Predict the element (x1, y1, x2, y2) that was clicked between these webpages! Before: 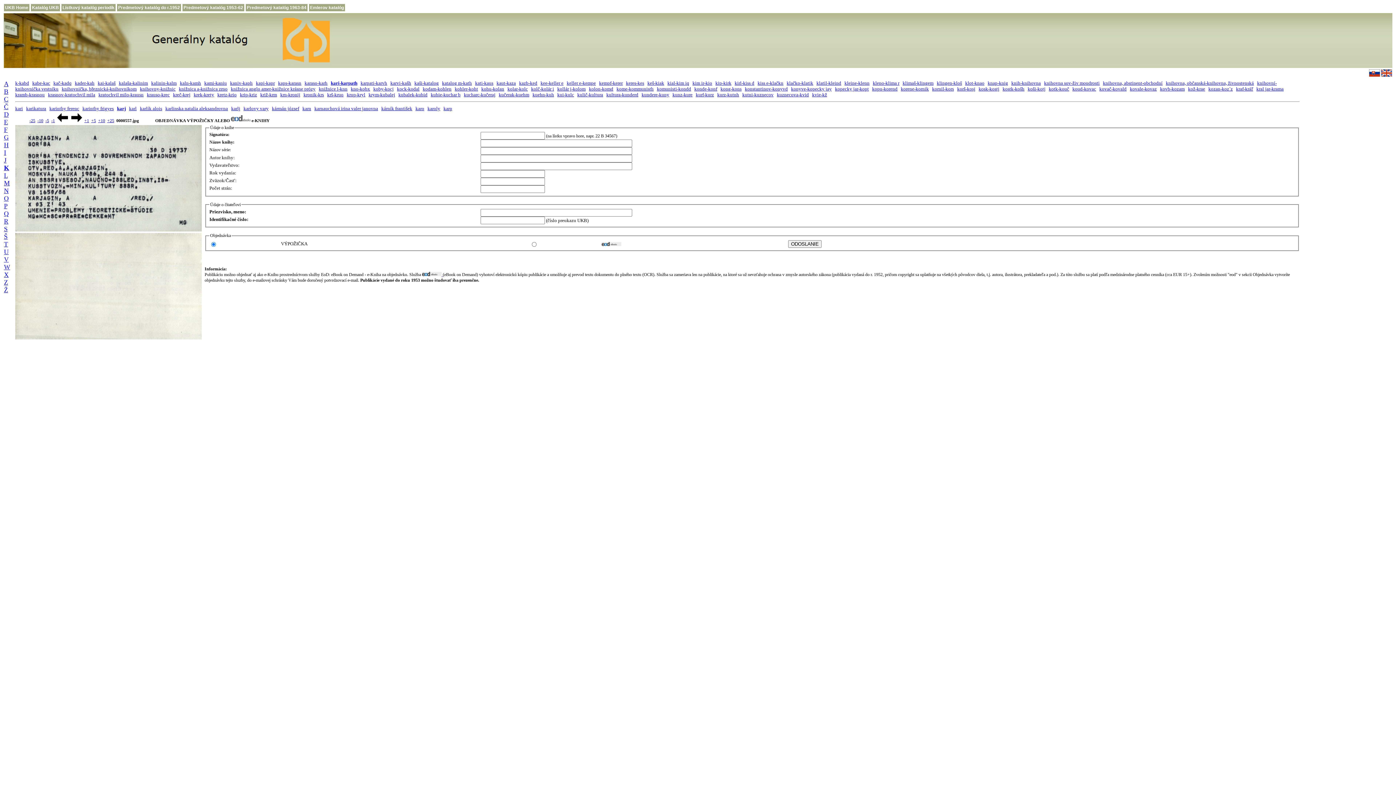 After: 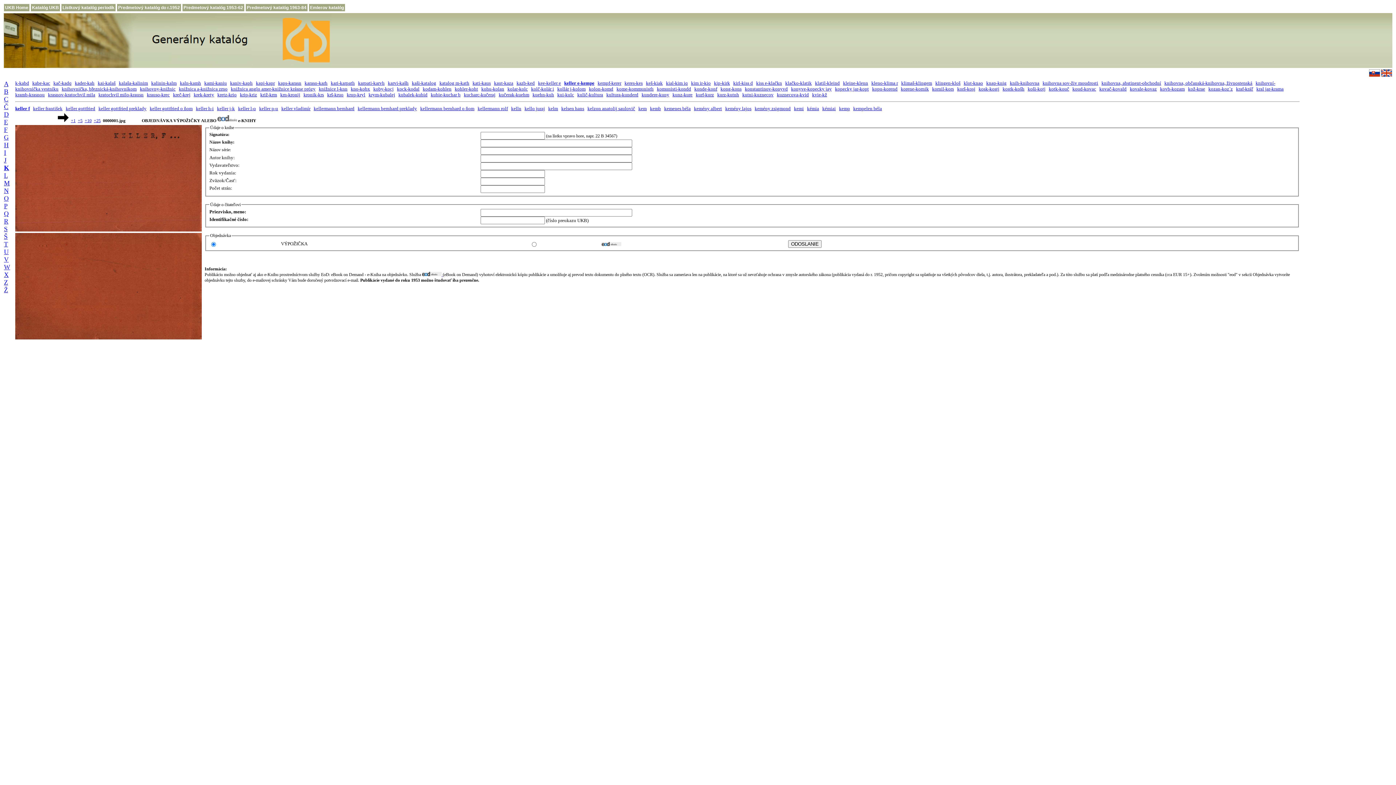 Action: bbox: (566, 80, 596, 85) label: keller e-kempe